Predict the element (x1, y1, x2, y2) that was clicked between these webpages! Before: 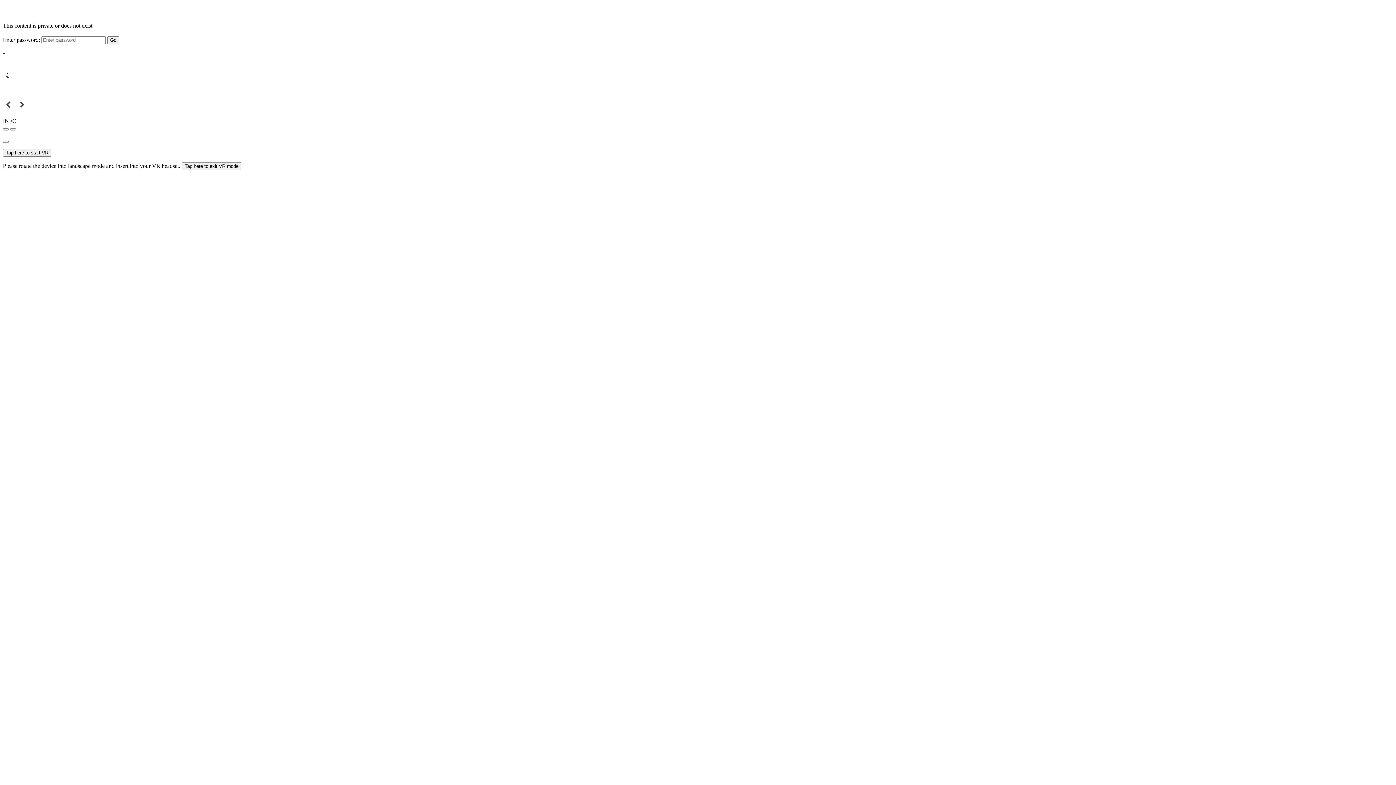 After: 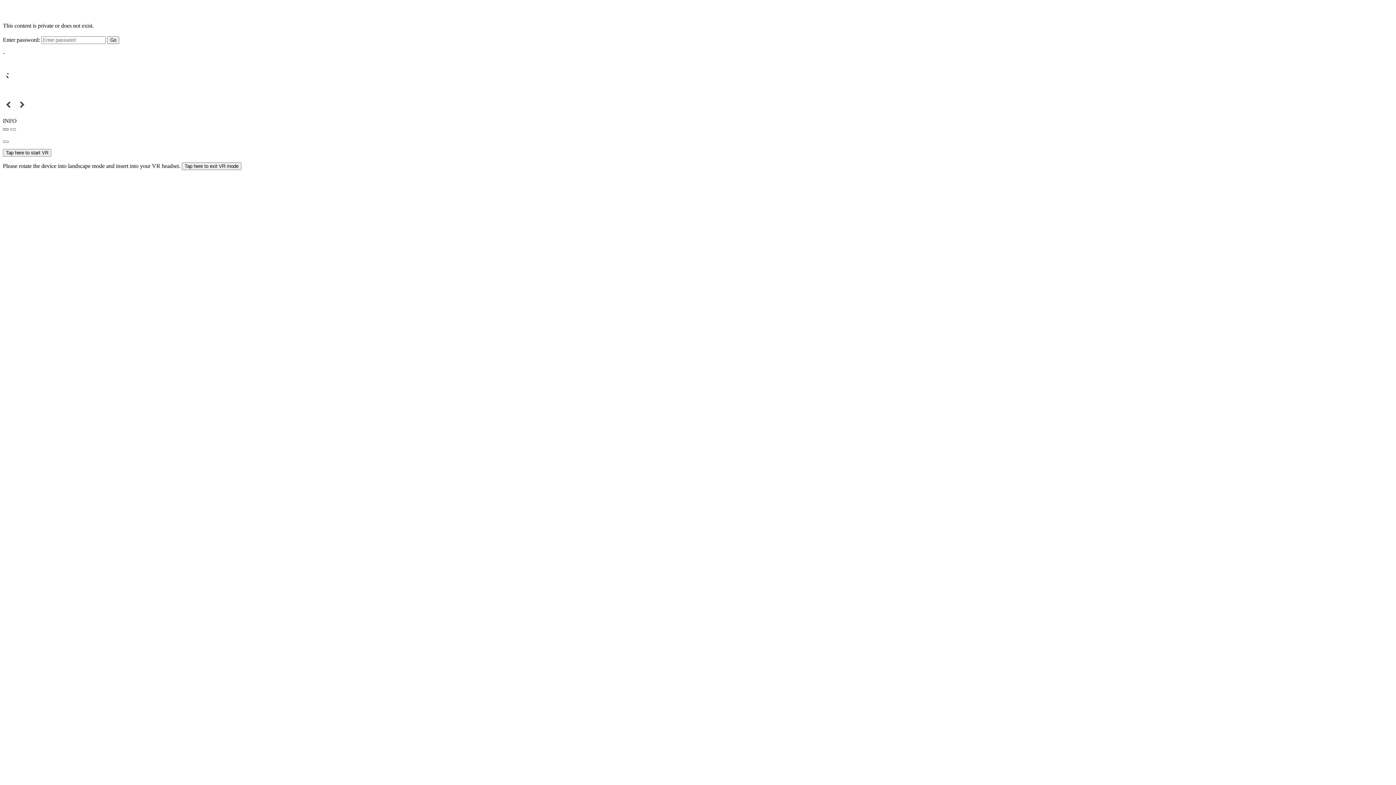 Action: bbox: (2, 128, 8, 130)